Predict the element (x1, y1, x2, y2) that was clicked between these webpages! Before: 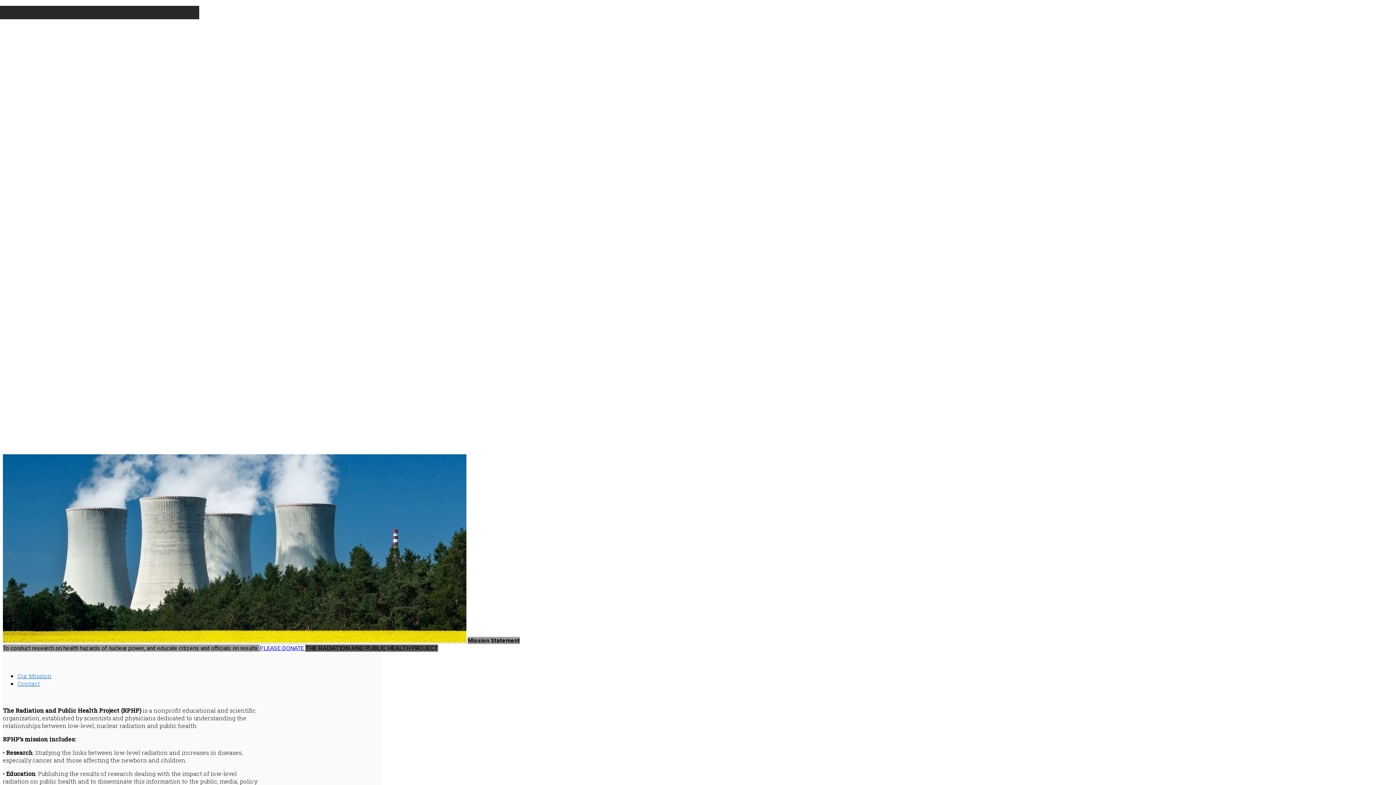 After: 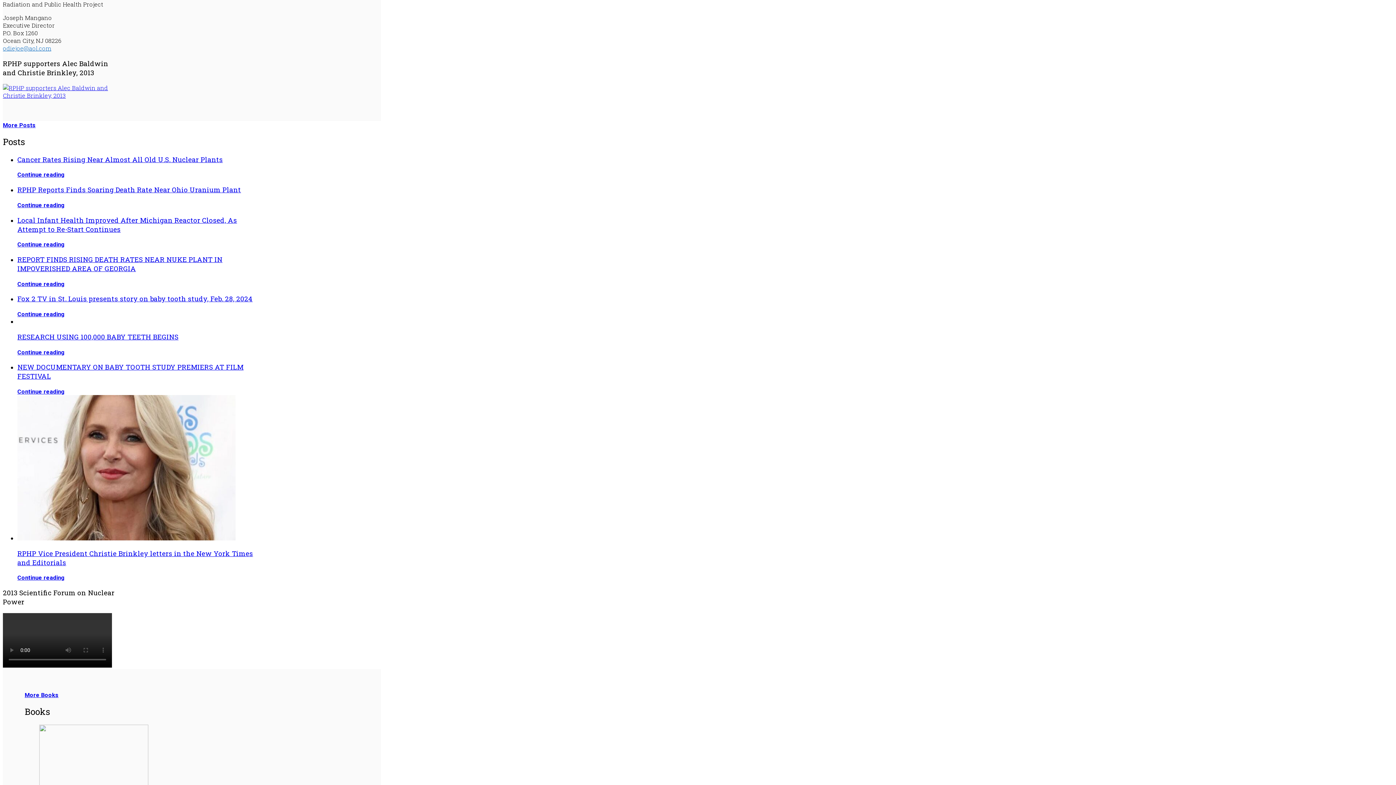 Action: label: Contact bbox: (17, 679, 40, 687)